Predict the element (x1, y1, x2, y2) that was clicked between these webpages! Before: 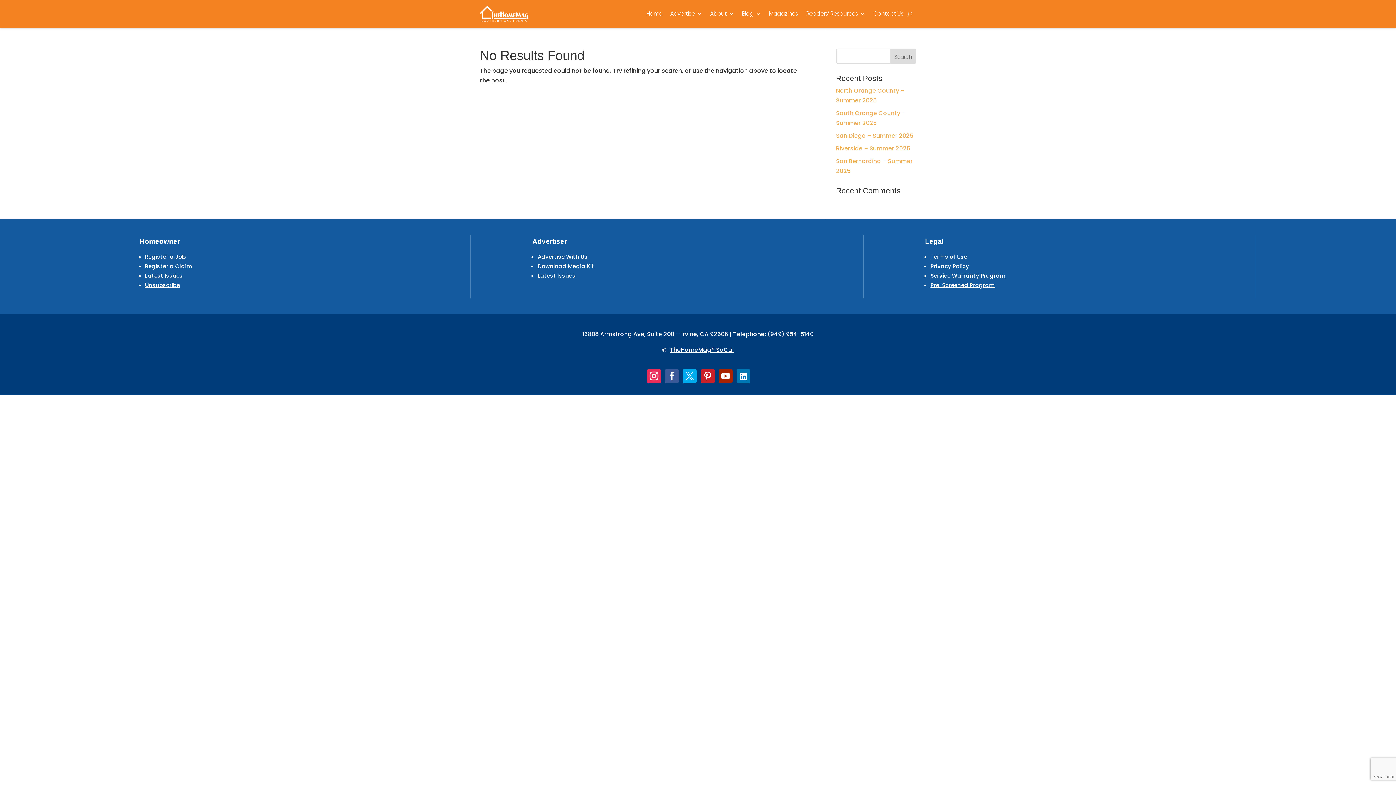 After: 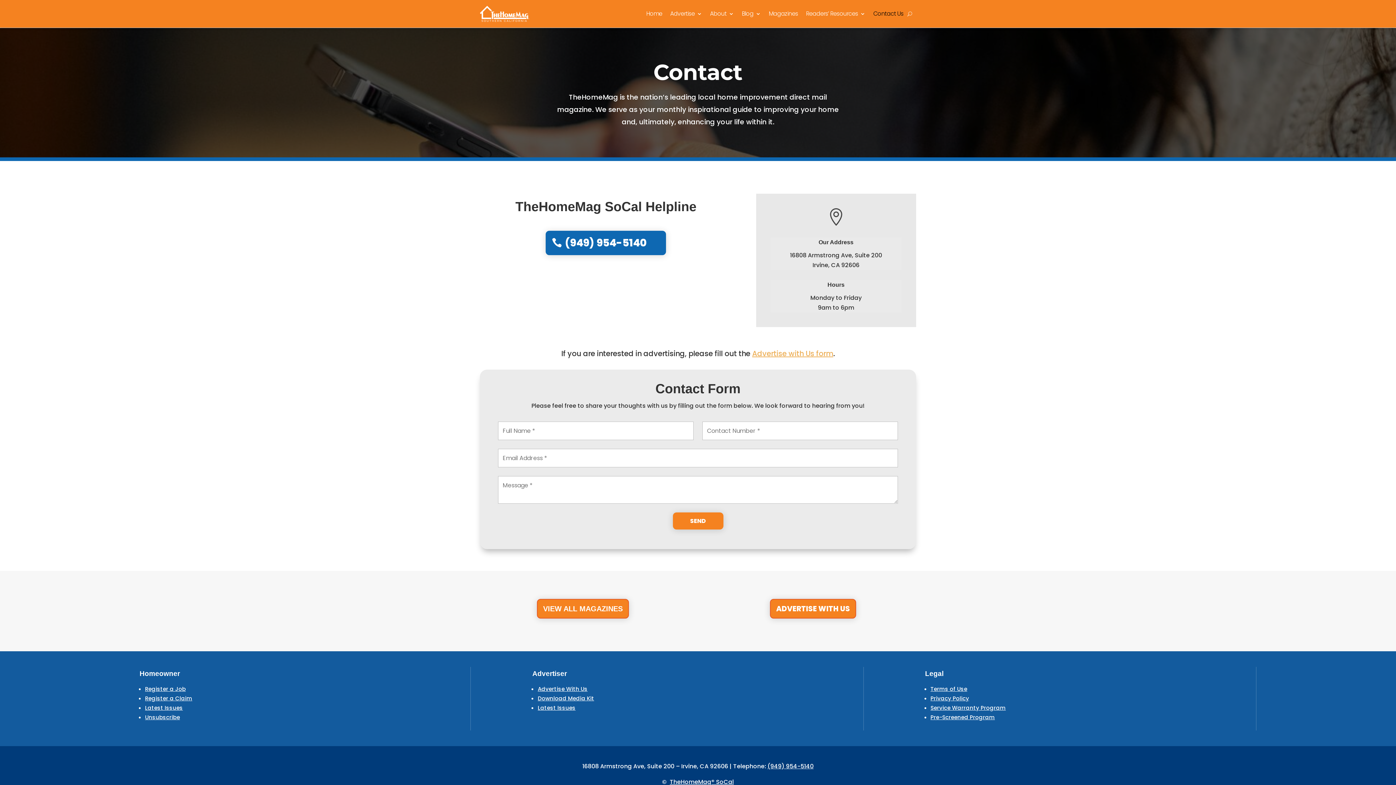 Action: label: Contact Us bbox: (873, 0, 903, 27)